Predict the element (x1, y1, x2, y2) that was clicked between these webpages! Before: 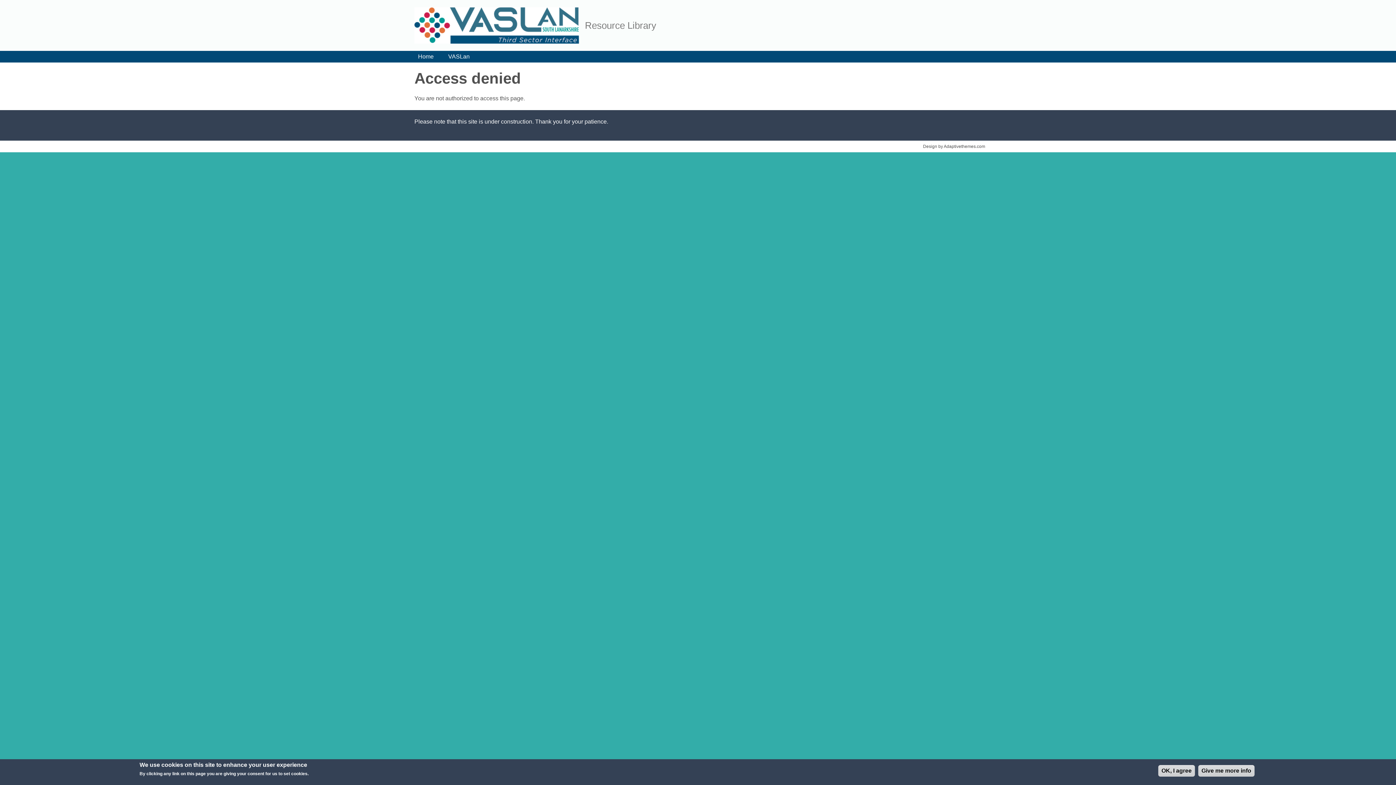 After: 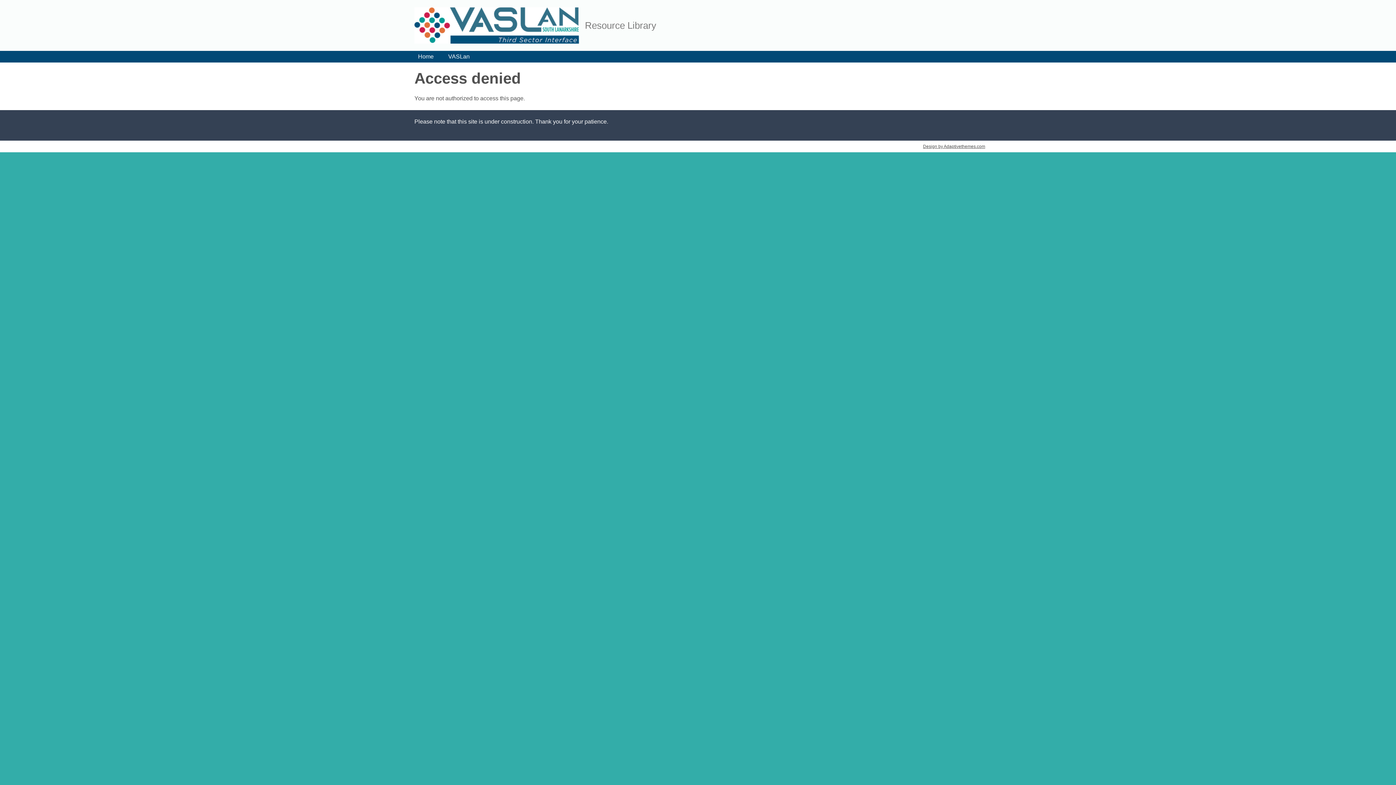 Action: label: Design by Adaptivethemes.com bbox: (923, 142, 985, 150)